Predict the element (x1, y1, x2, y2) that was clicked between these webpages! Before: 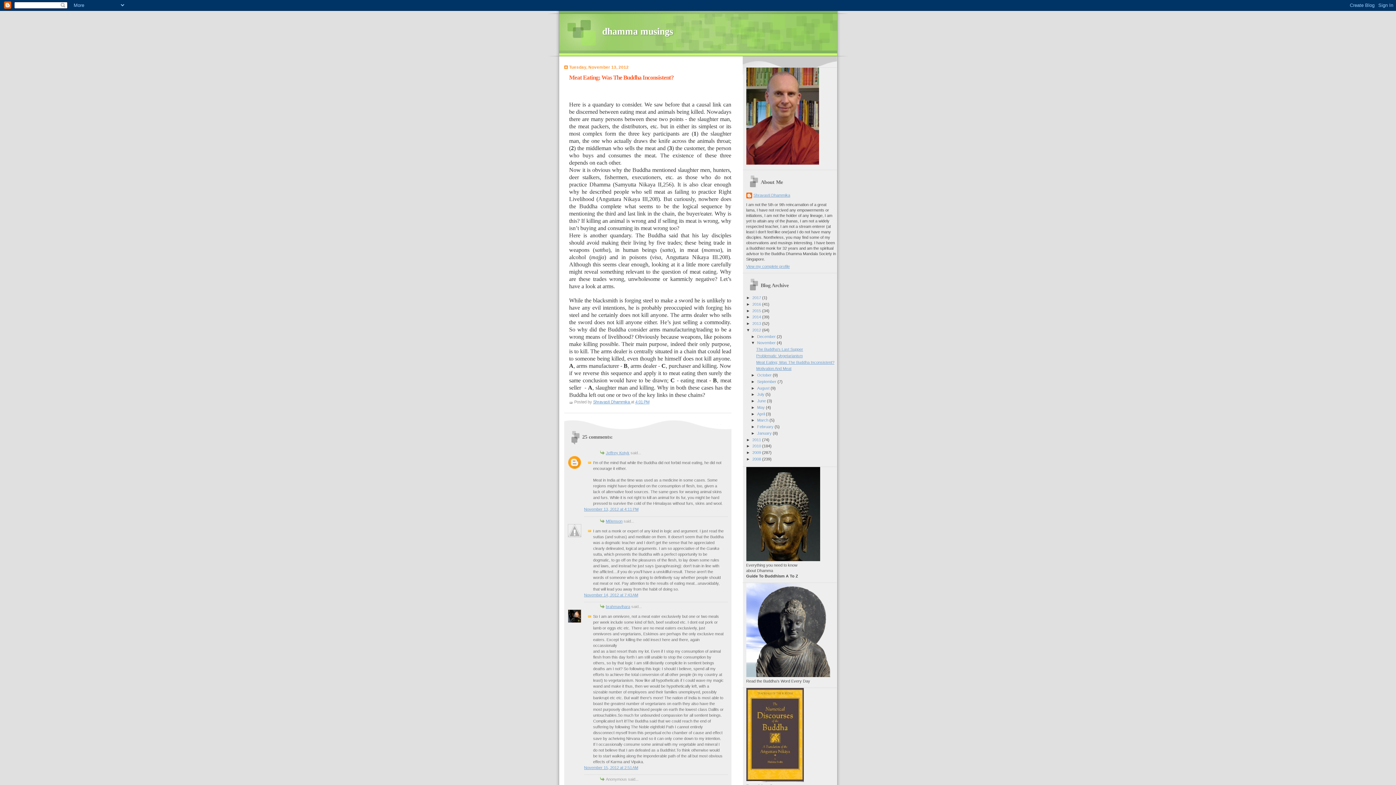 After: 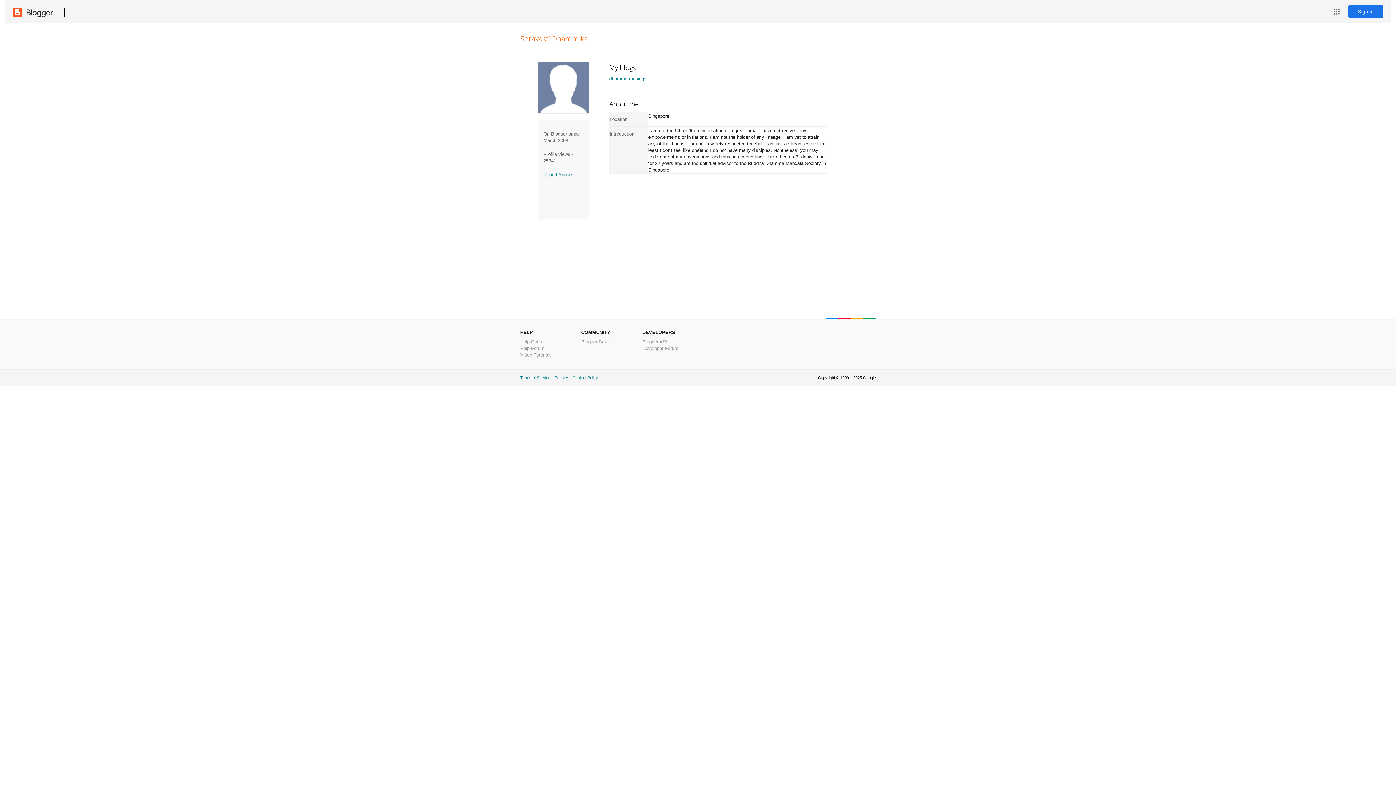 Action: label: Shravasti Dhammika  bbox: (593, 400, 631, 404)